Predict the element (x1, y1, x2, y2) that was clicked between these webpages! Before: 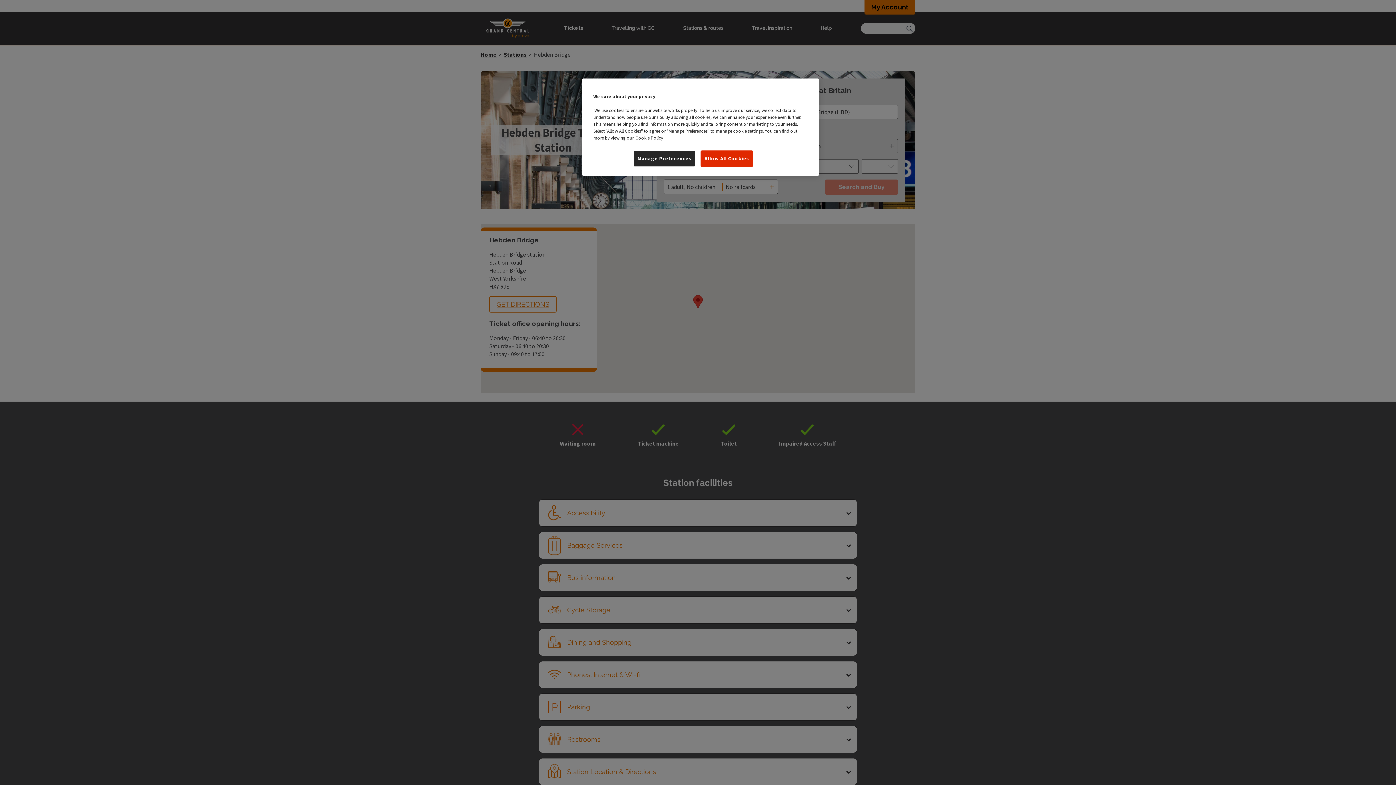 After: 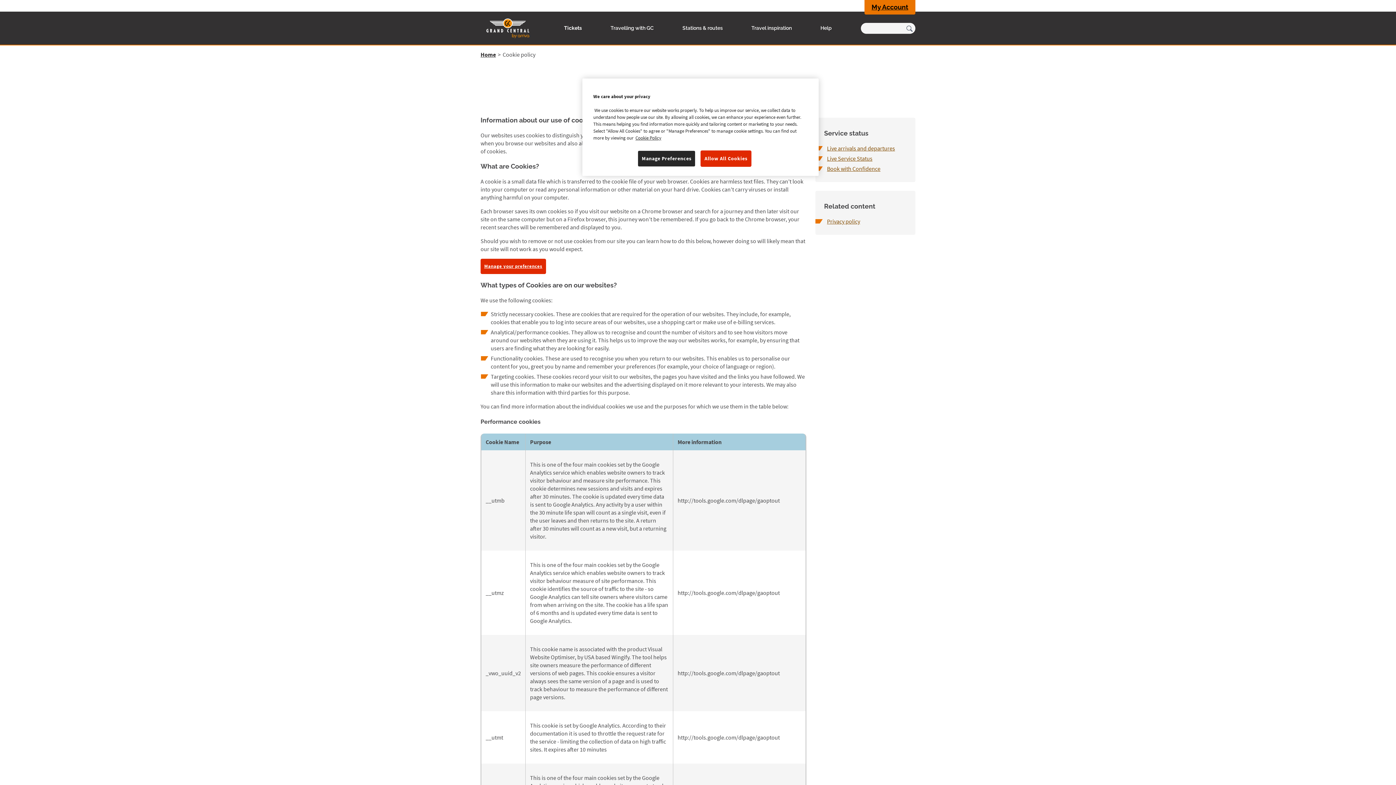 Action: bbox: (635, 134, 663, 141) label: More information about your privacy